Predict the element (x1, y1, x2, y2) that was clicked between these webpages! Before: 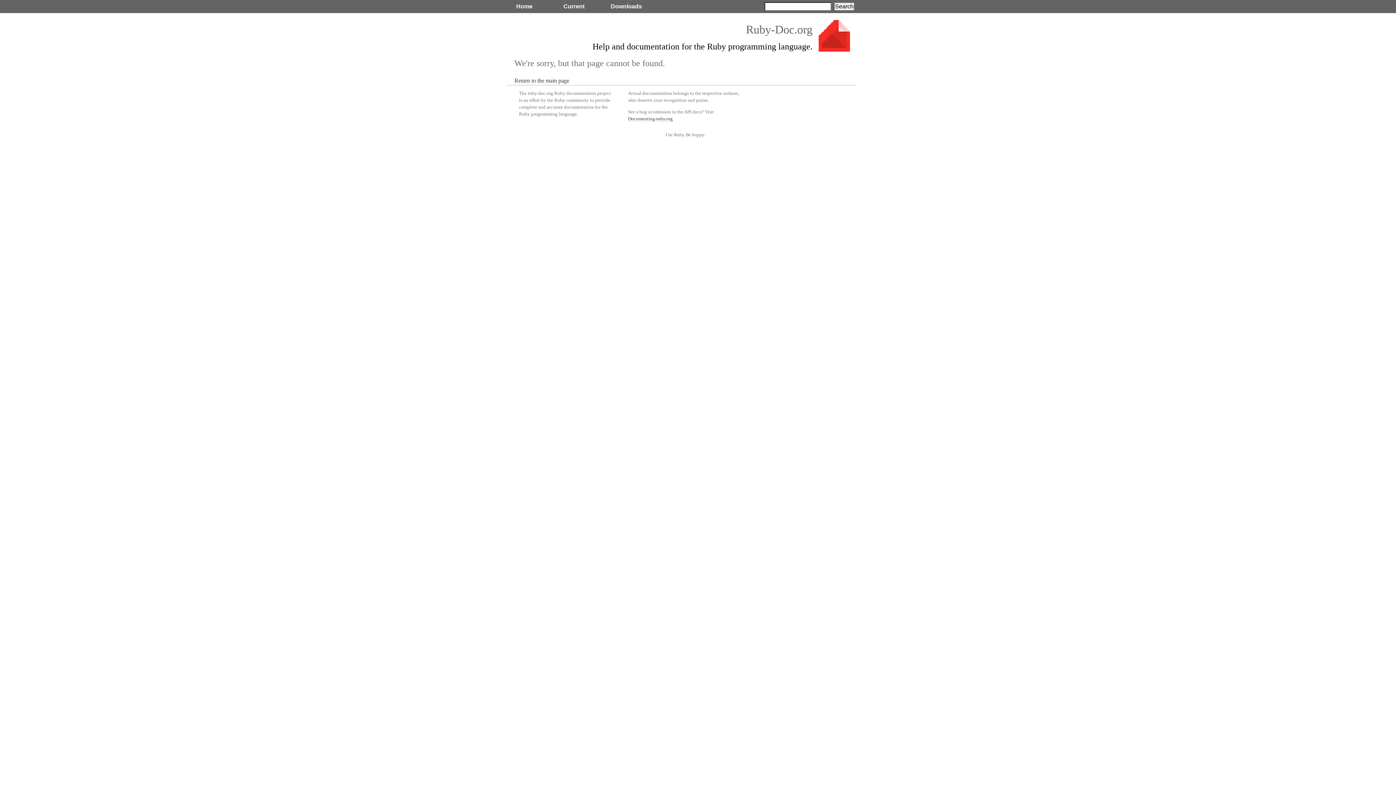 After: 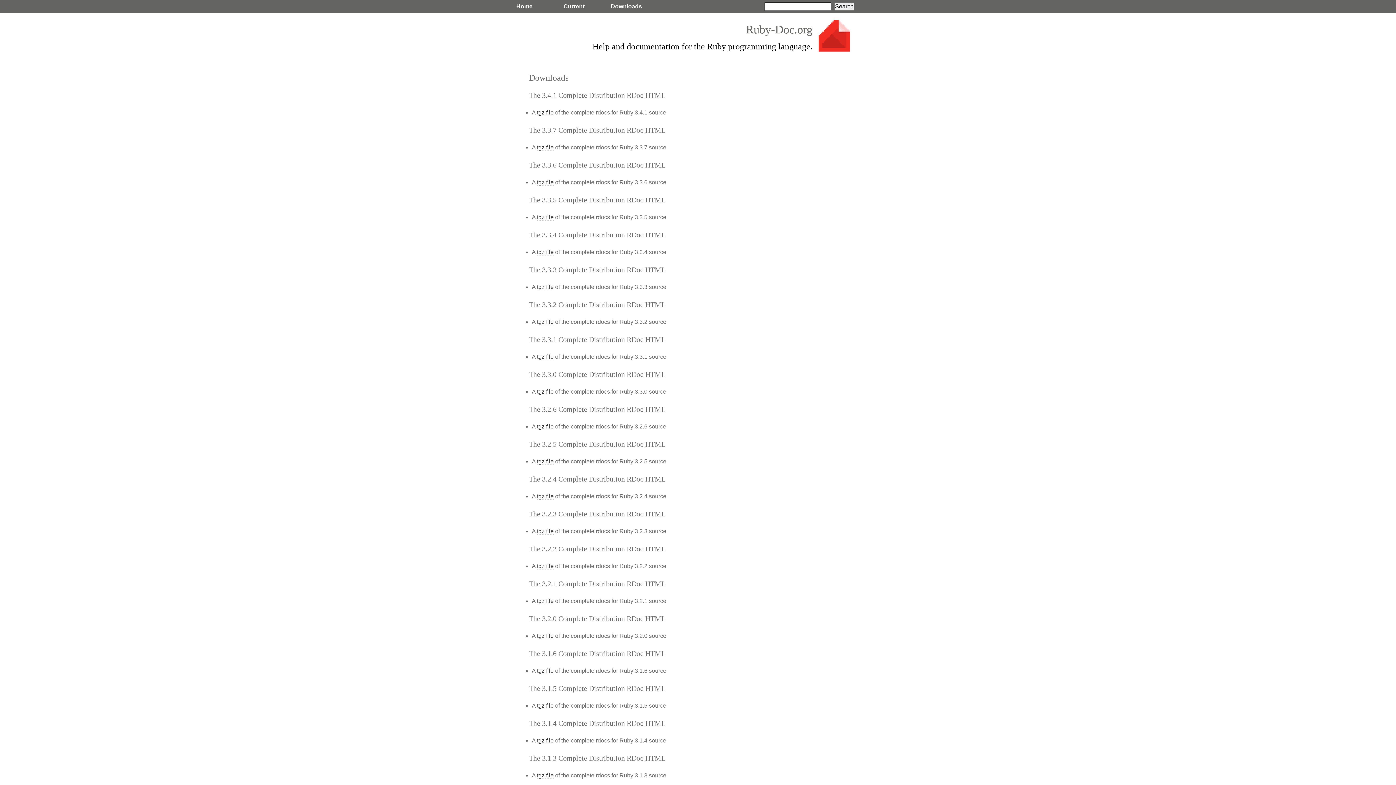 Action: label: Downloads bbox: (610, 3, 642, 9)